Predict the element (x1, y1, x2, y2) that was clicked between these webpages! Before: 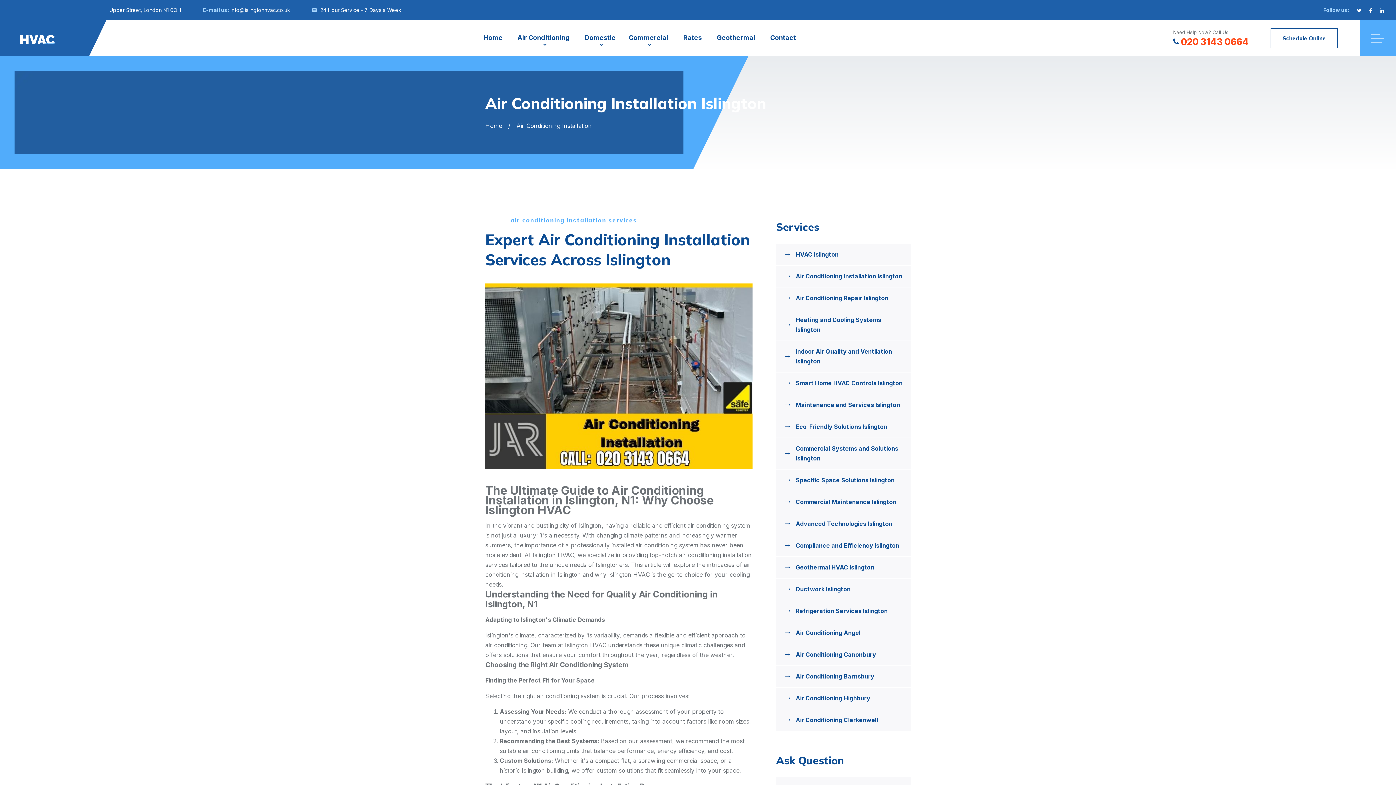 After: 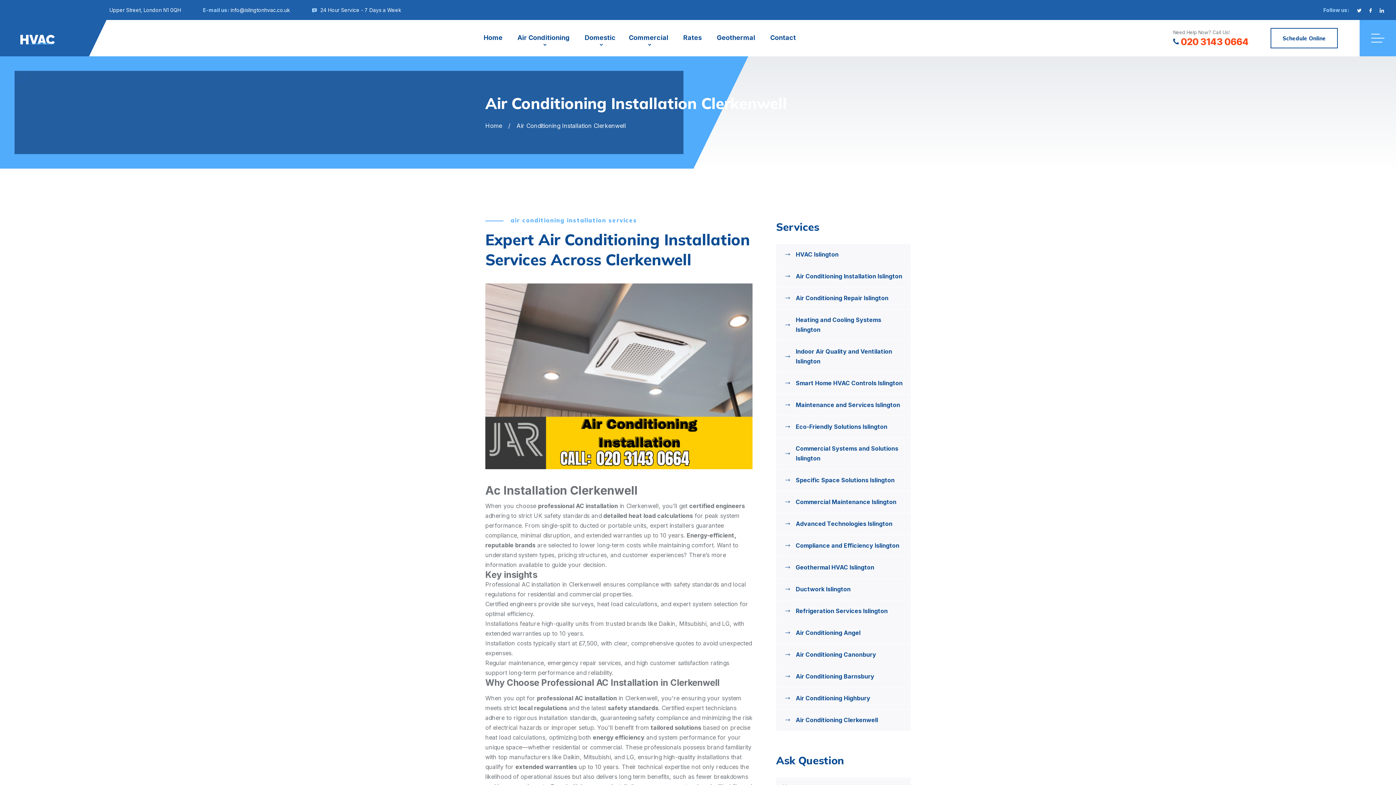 Action: label: Air Conditioning Clerkenwell bbox: (776, 709, 910, 731)